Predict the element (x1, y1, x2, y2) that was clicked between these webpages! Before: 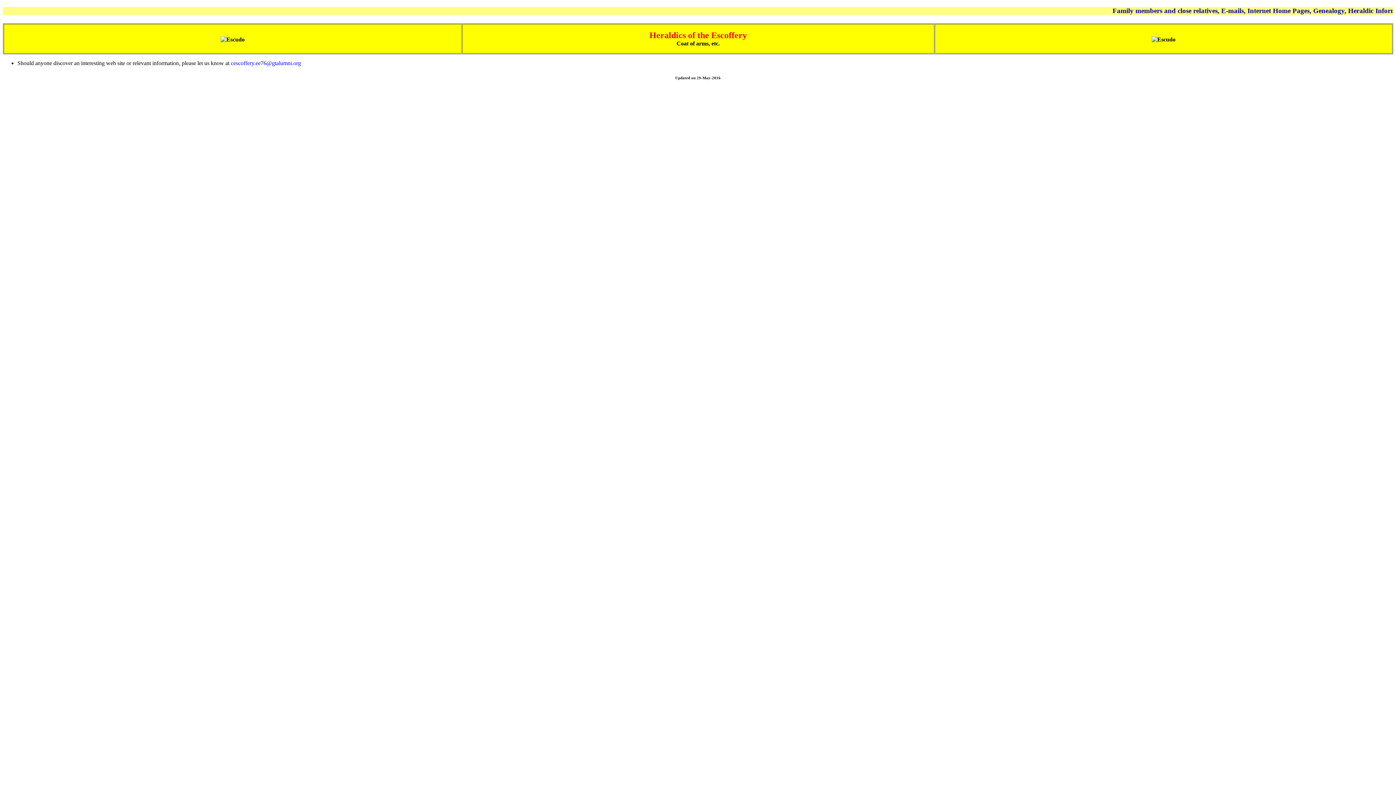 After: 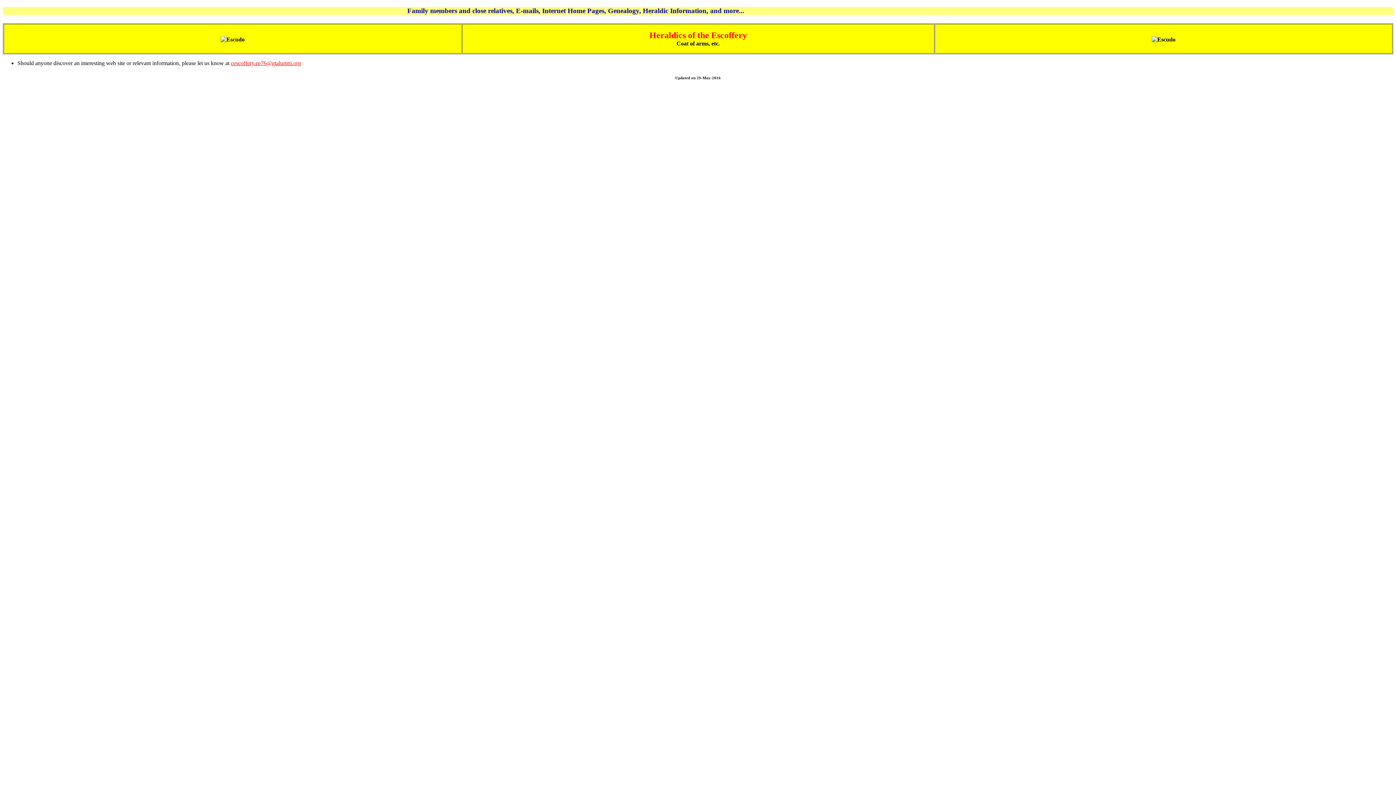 Action: label: cescoffery.ee76@gtalumni.org bbox: (230, 60, 301, 66)